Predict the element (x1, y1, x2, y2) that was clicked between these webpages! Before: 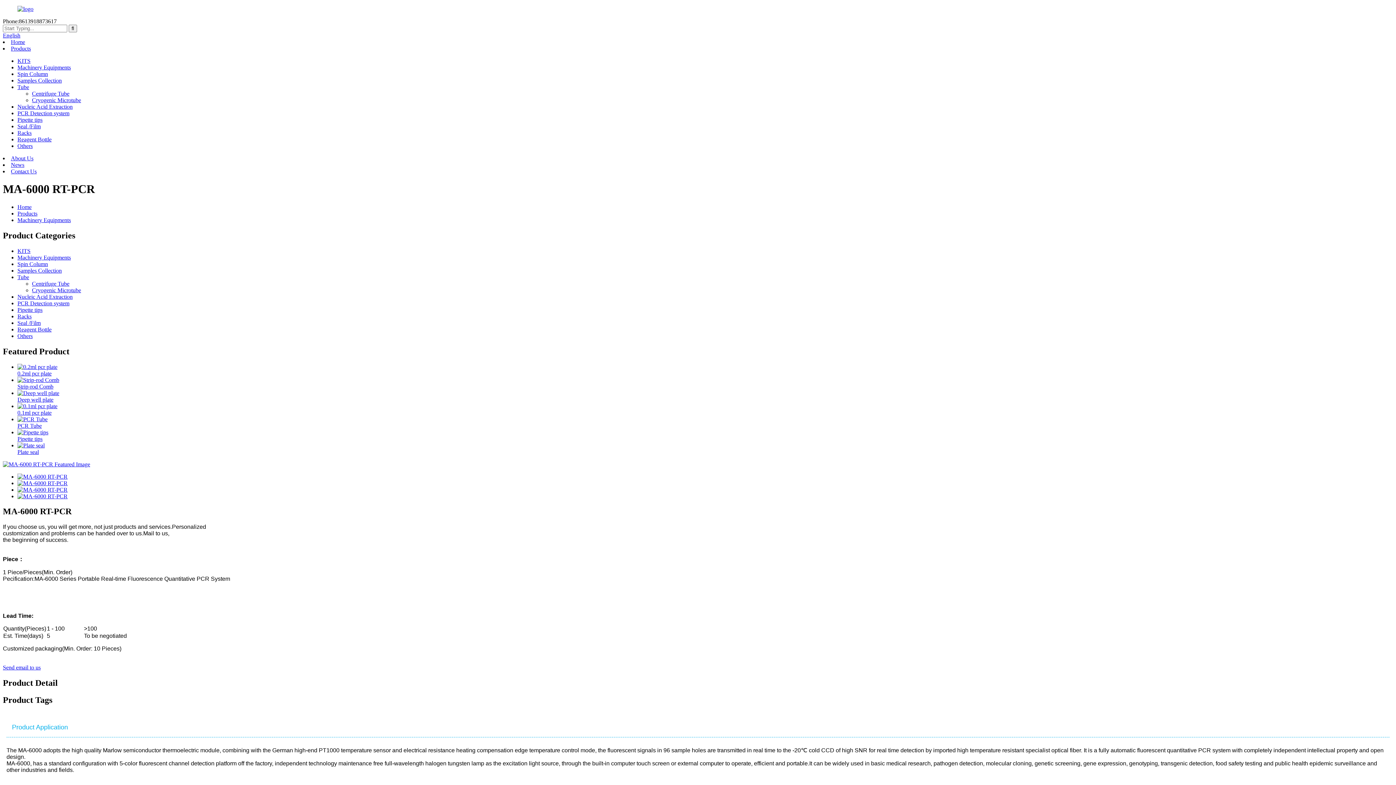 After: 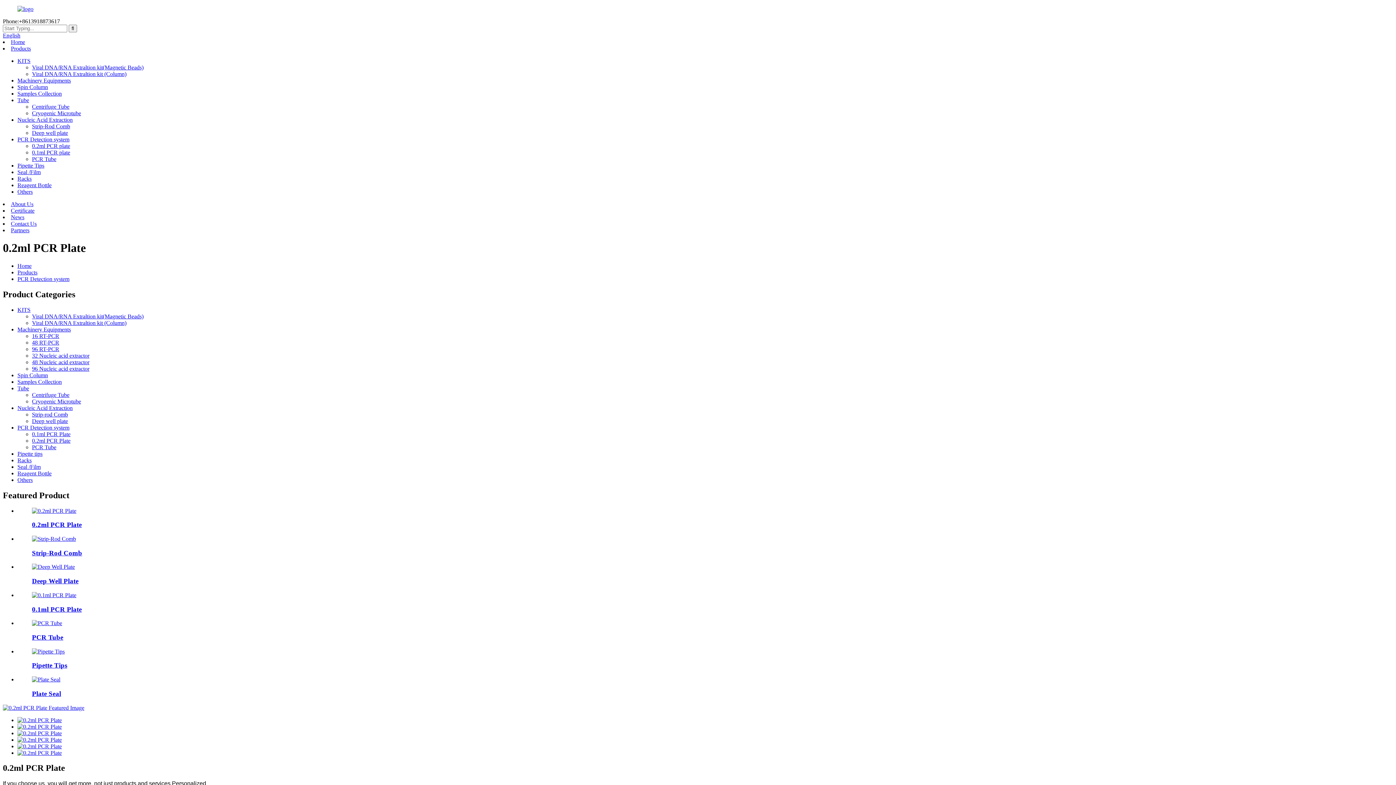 Action: bbox: (17, 370, 51, 376) label: 0.2ml pcr plate